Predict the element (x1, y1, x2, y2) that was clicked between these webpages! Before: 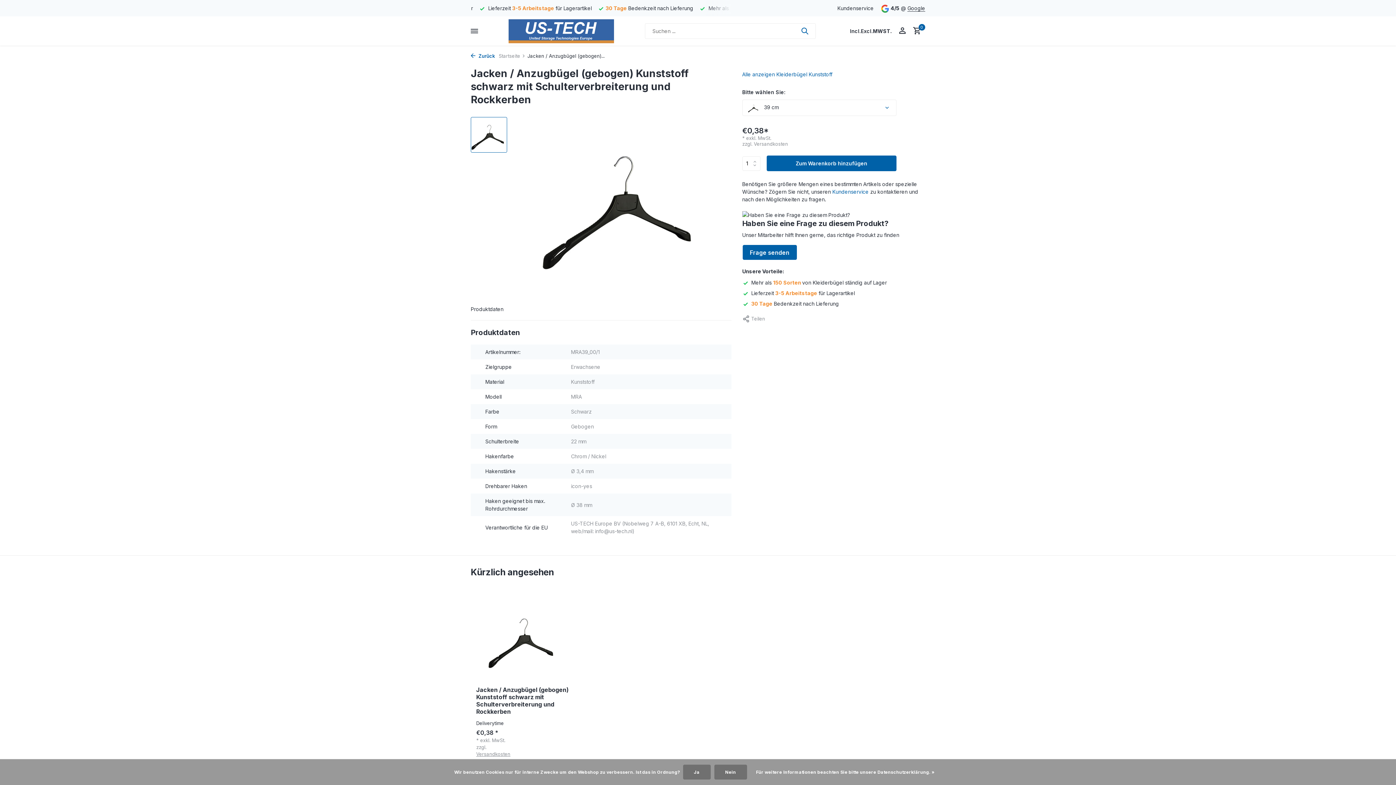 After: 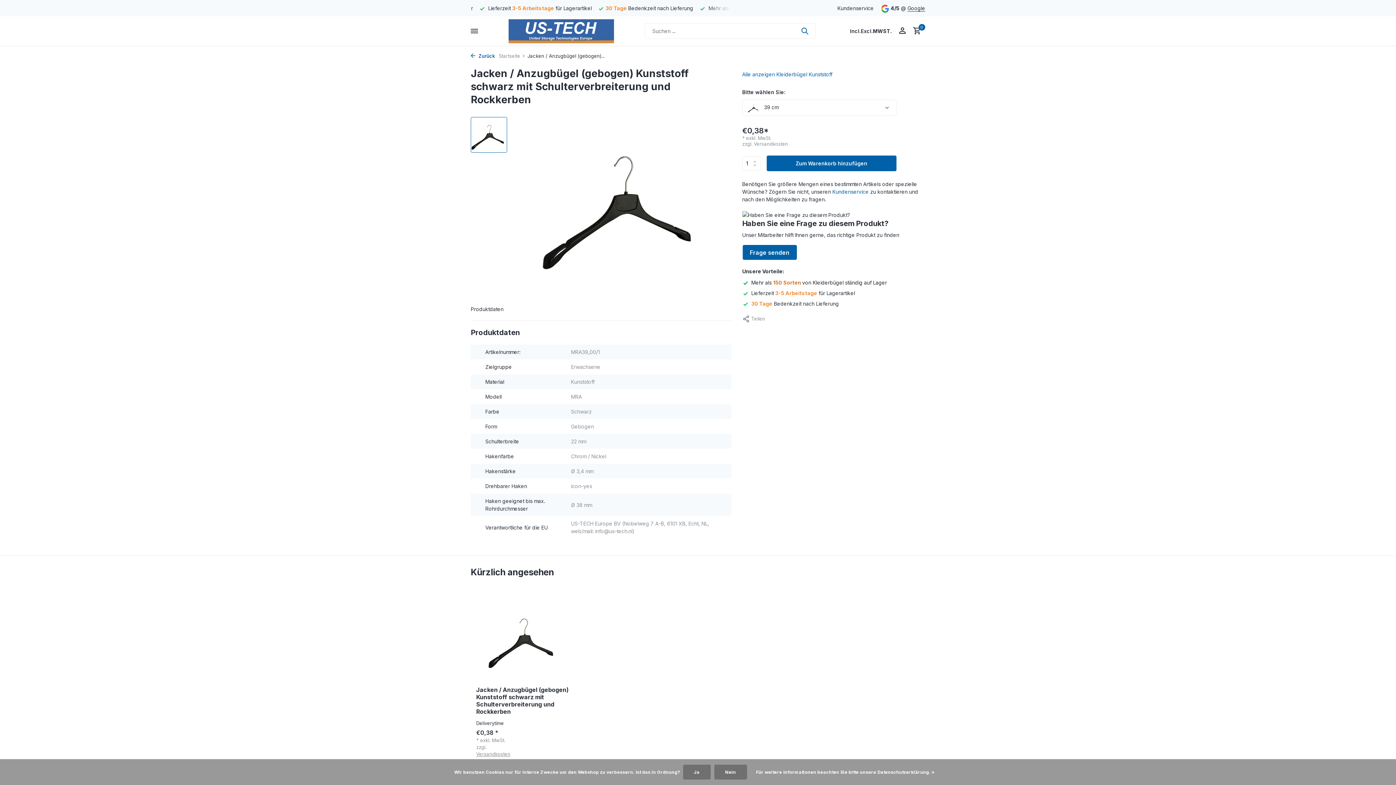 Action: bbox: (742, 279, 887, 285) label: Mehr als 150 Sorten von Kleiderbügel ständig auf Lager